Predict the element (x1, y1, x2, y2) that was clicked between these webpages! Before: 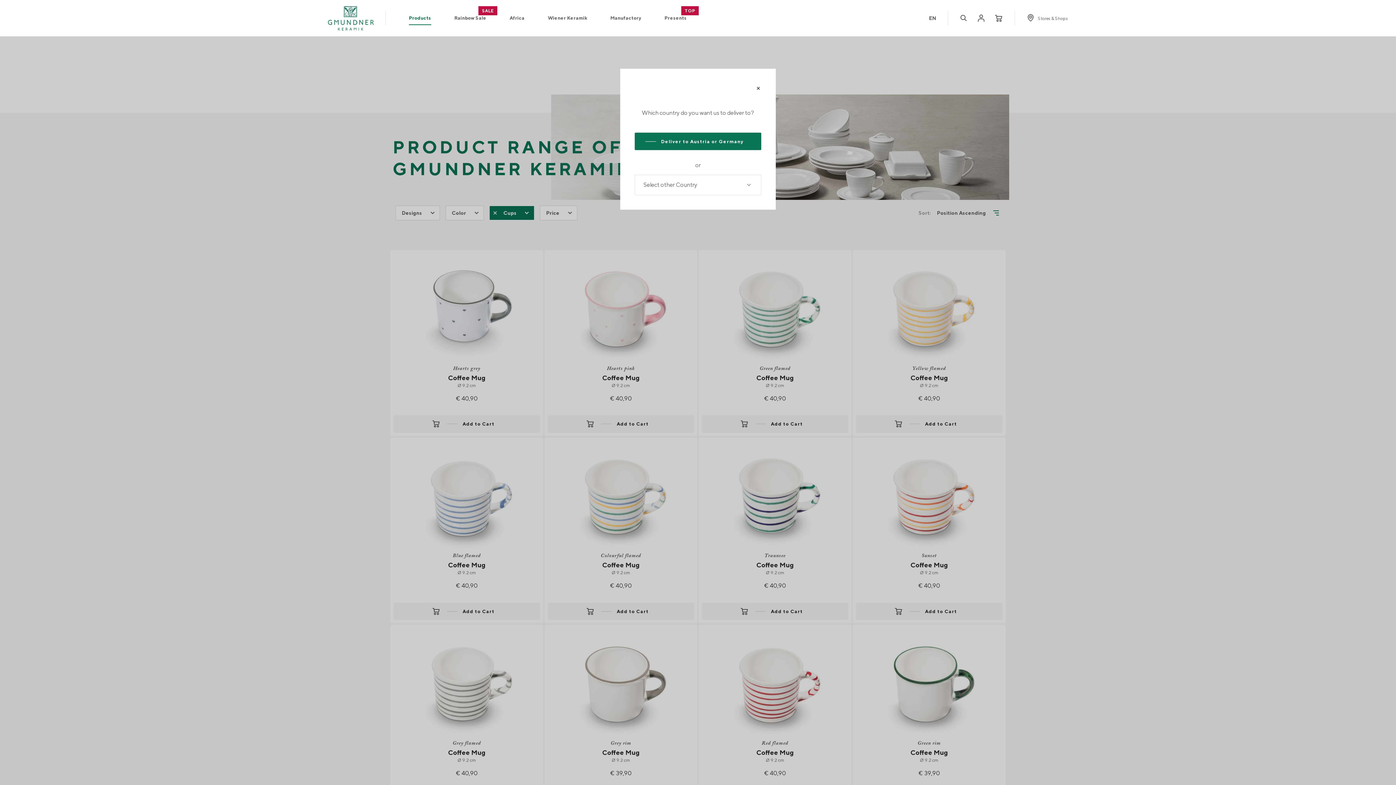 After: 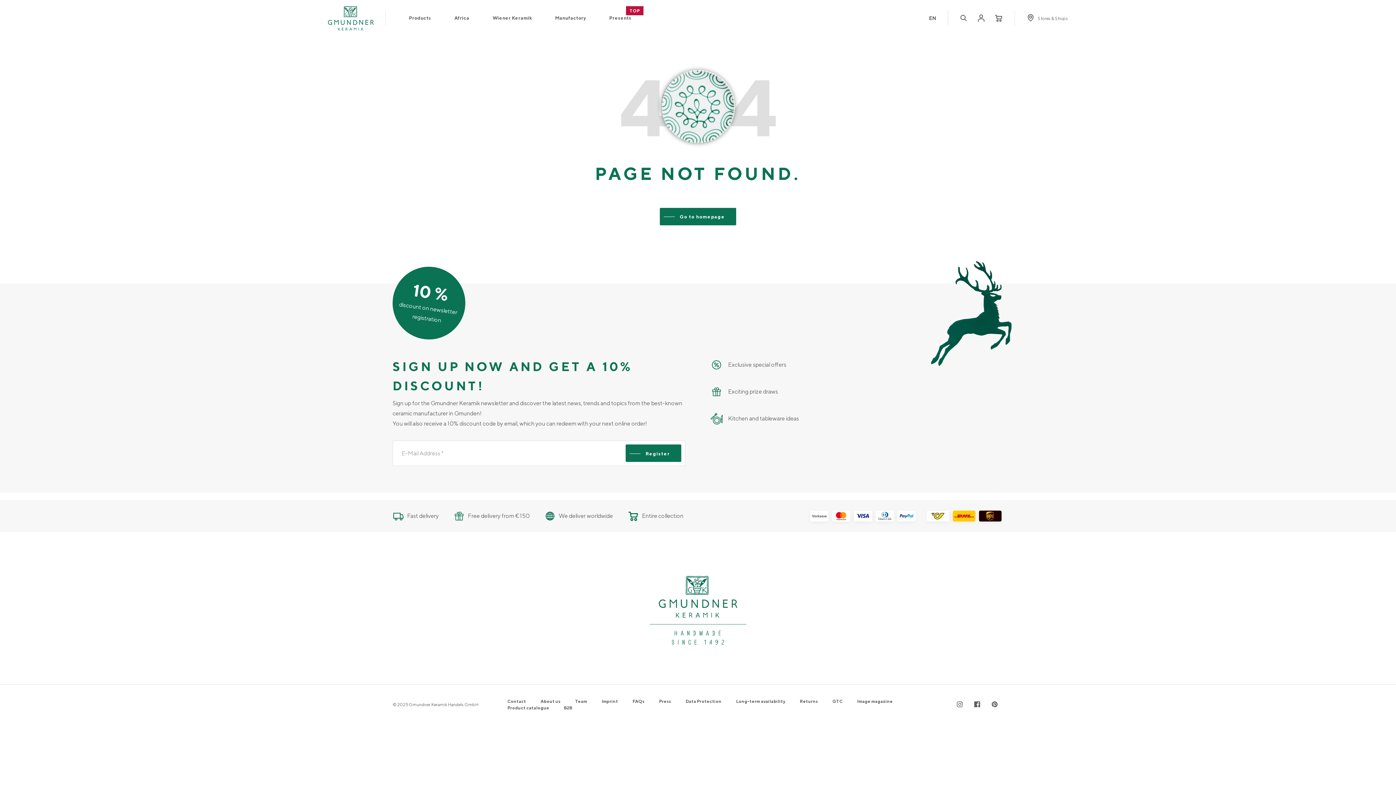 Action: label: Rainbow Sale
SALE bbox: (454, 14, 486, 22)